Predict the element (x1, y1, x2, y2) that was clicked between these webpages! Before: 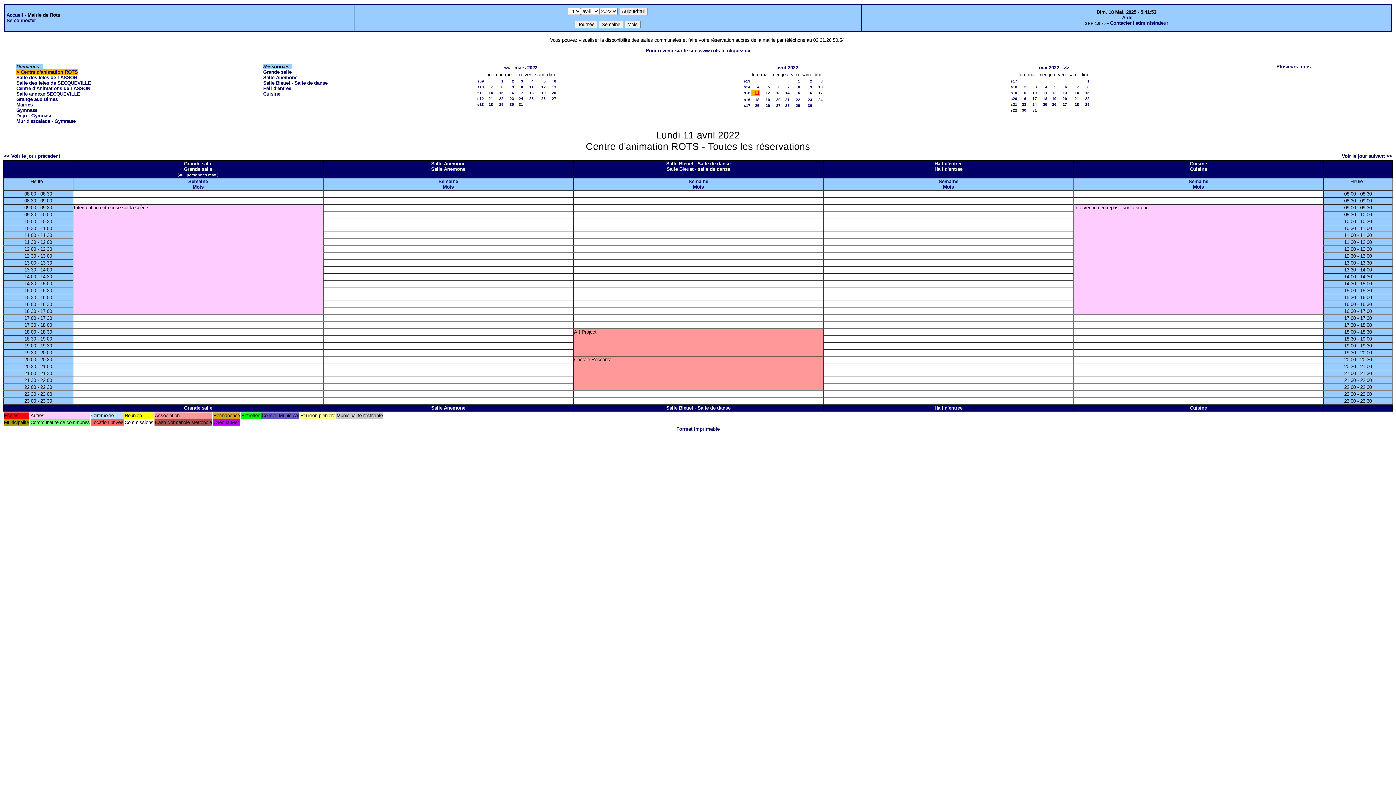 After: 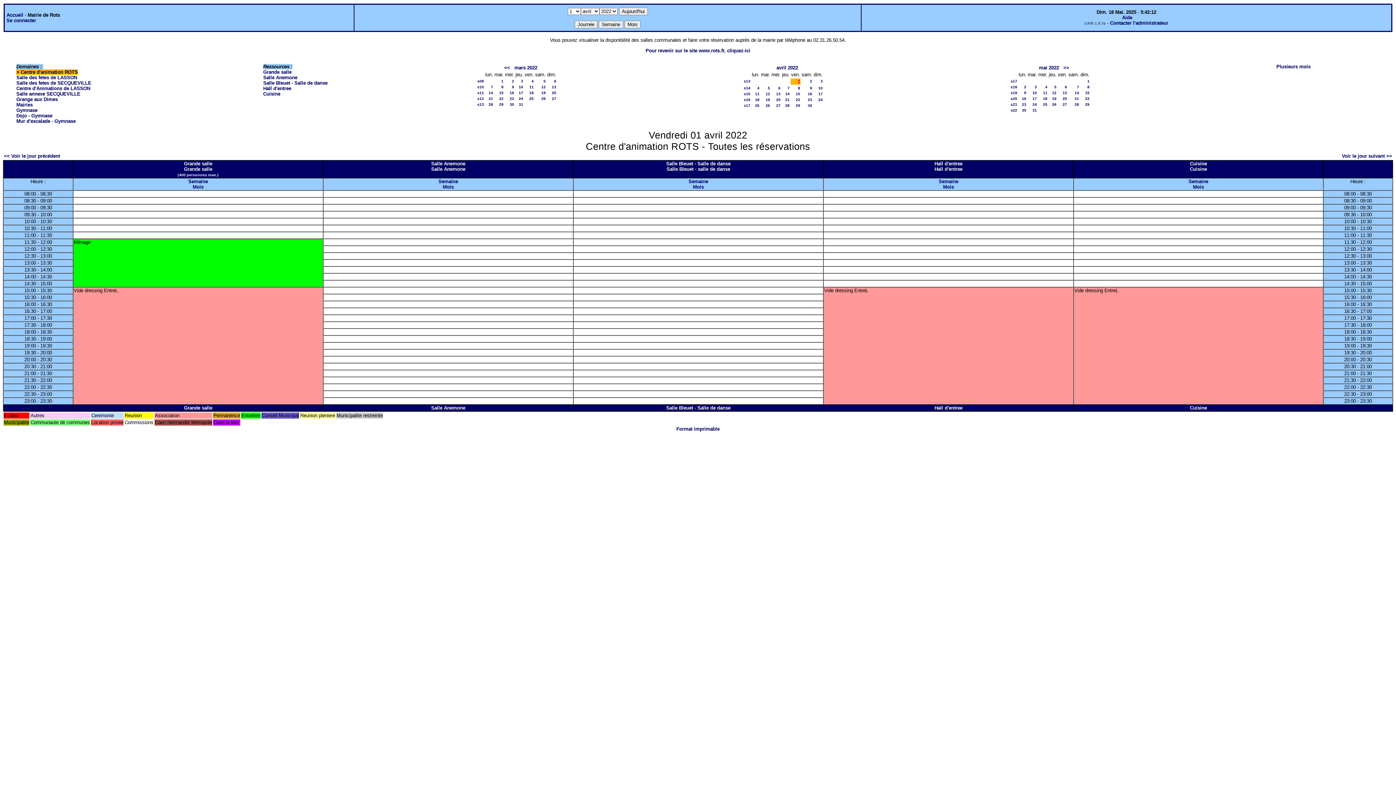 Action: label: 1 bbox: (798, 78, 800, 83)